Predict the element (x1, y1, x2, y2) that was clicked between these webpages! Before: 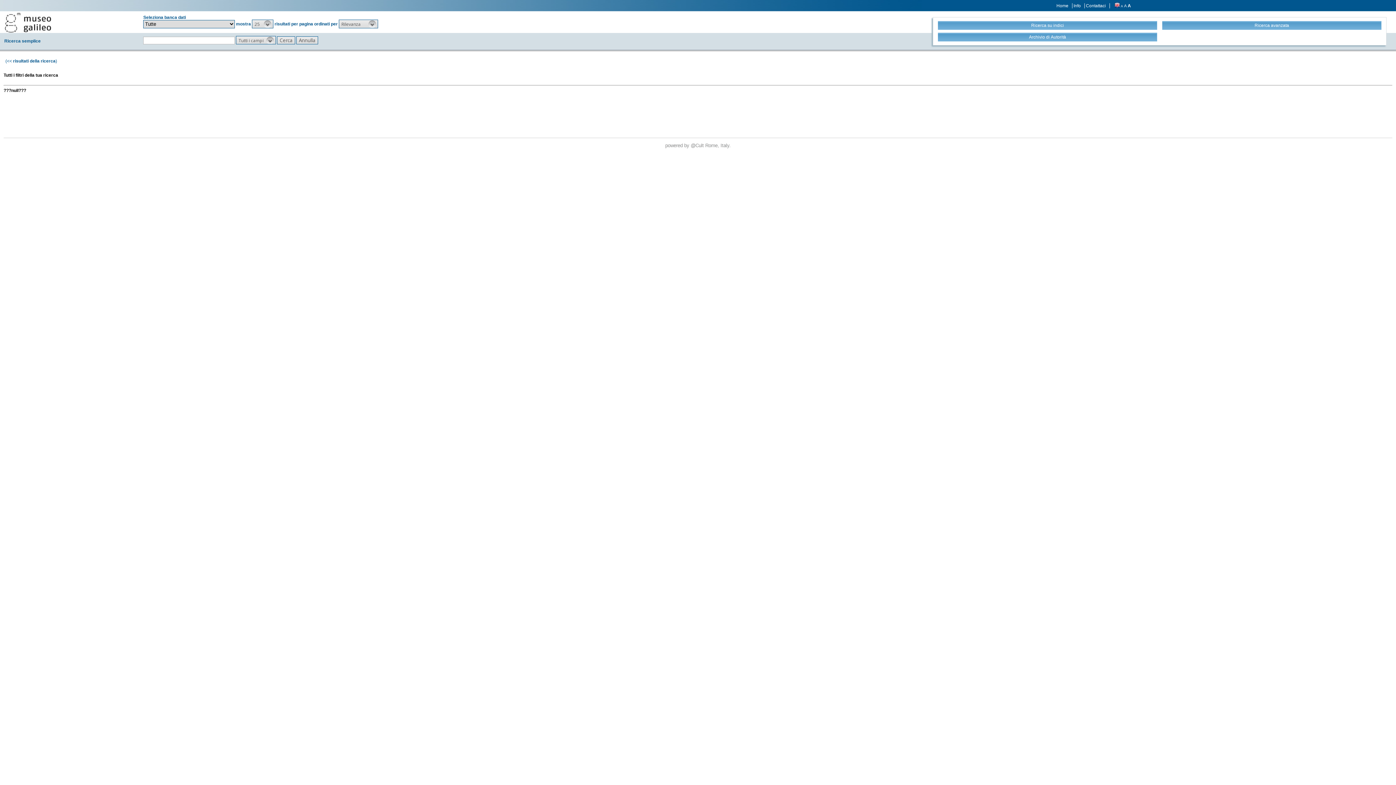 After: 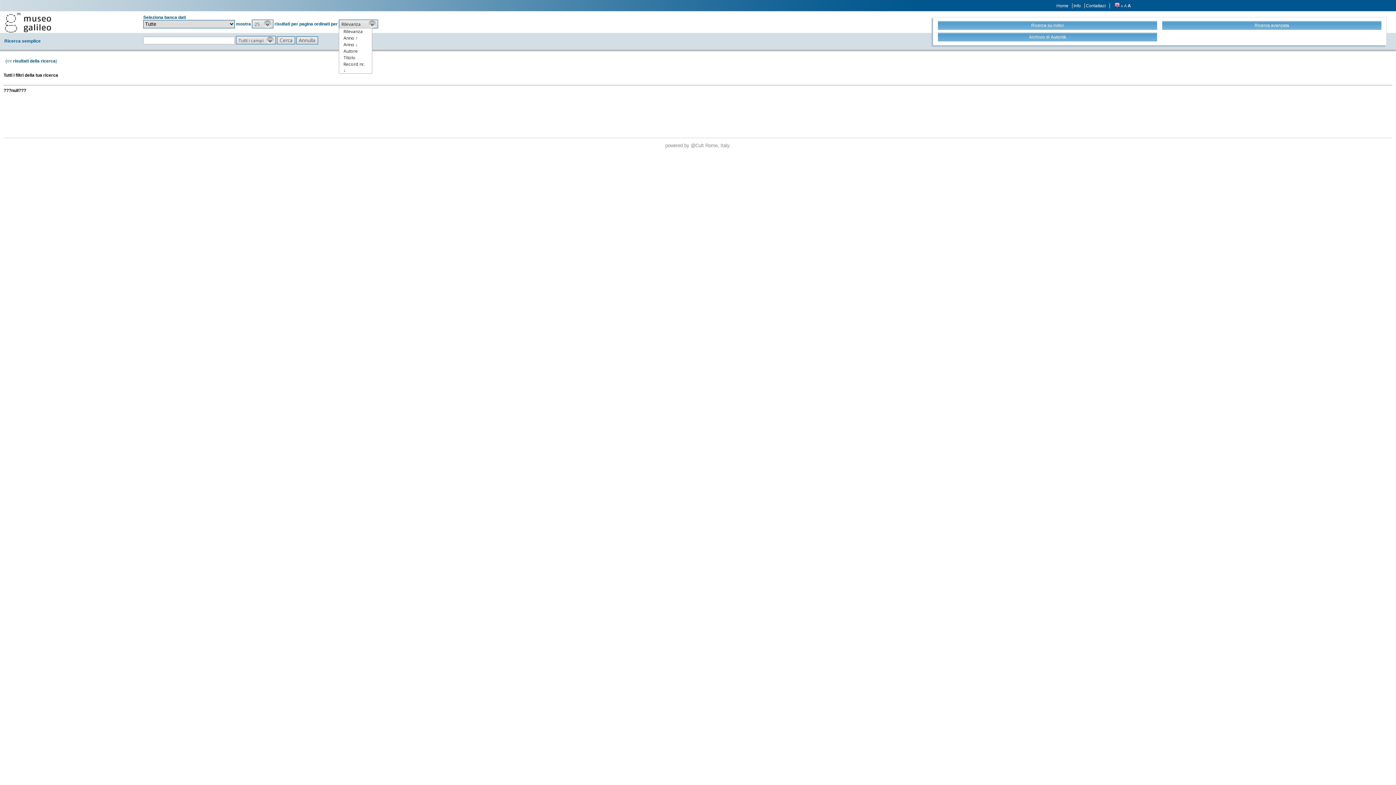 Action: label: Rilevanza bbox: (338, 19, 378, 28)